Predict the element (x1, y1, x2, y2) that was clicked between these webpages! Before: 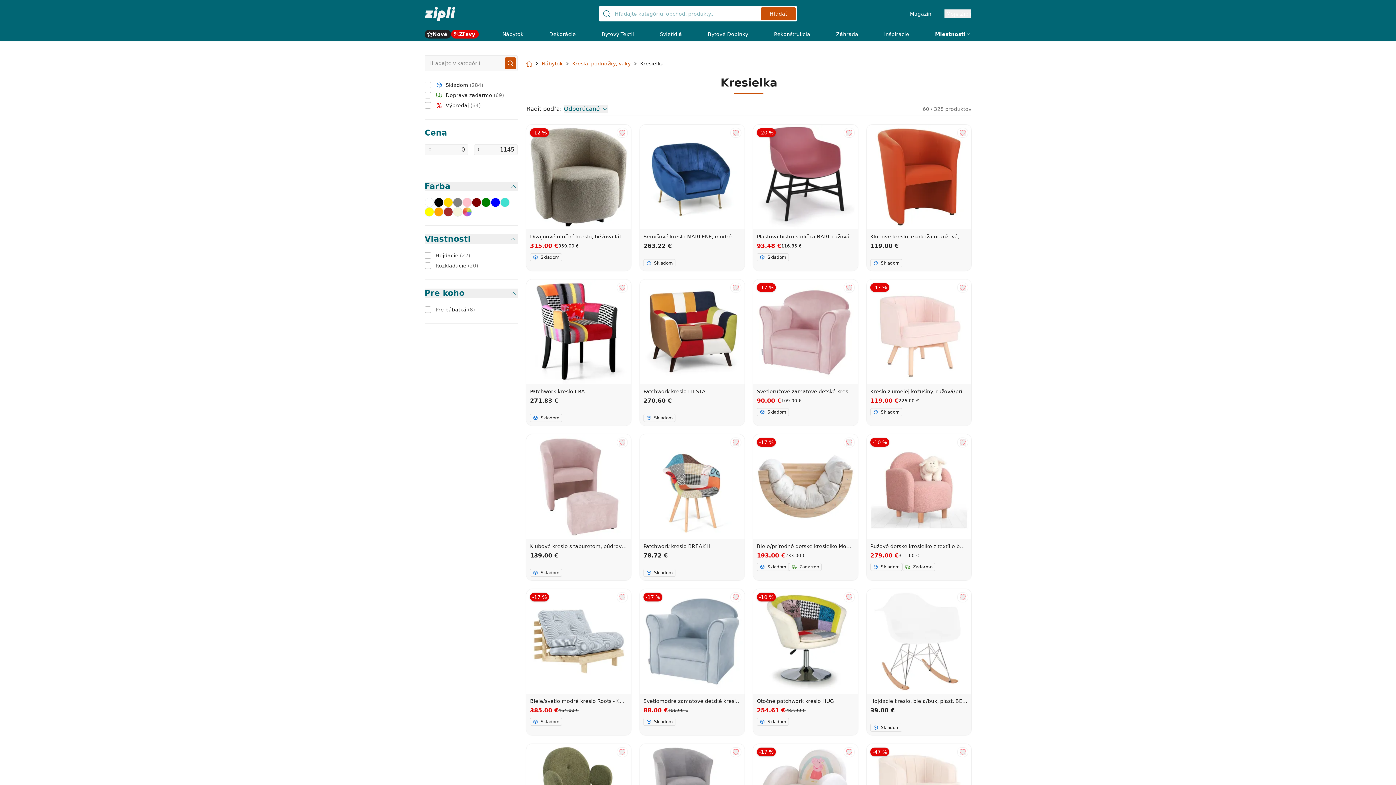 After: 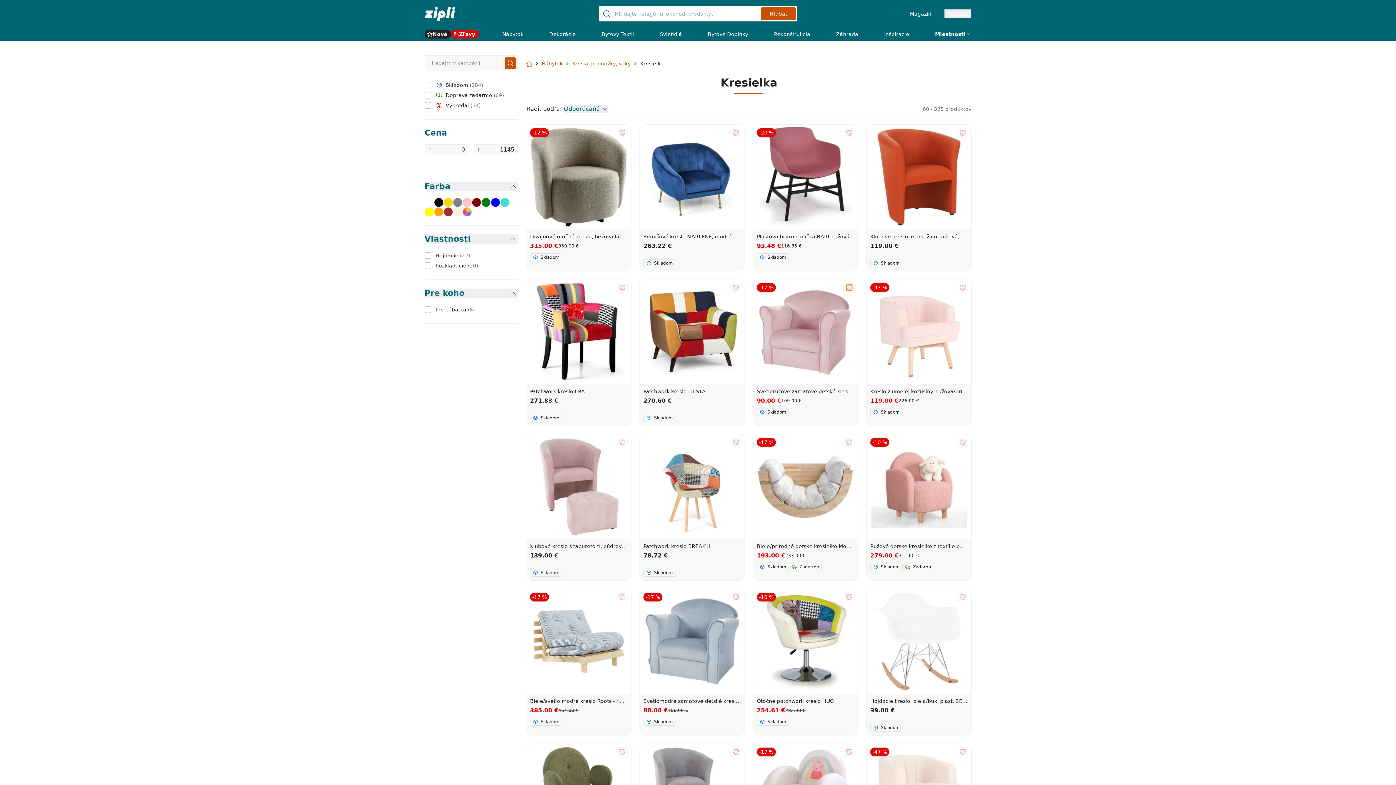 Action: bbox: (846, 284, 852, 290) label: Add to favorites